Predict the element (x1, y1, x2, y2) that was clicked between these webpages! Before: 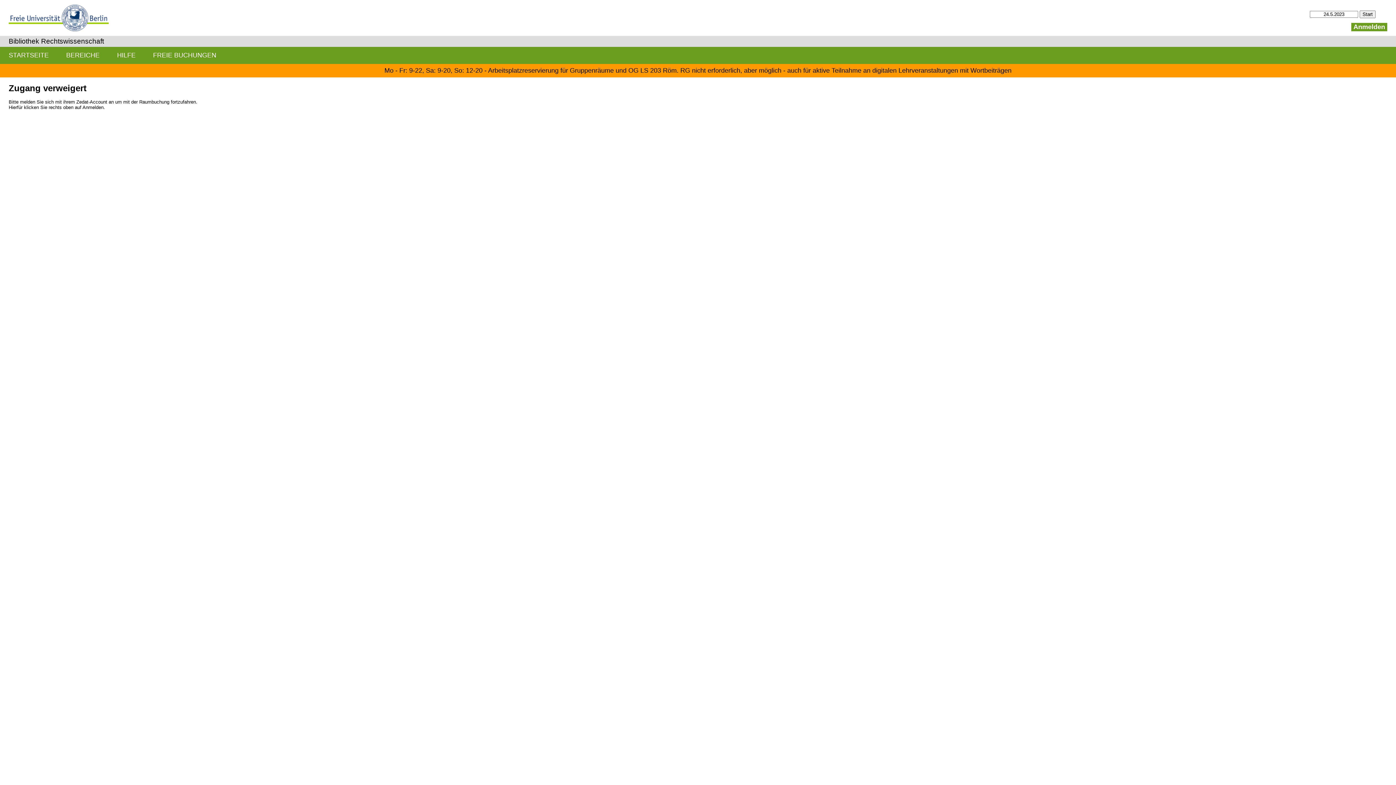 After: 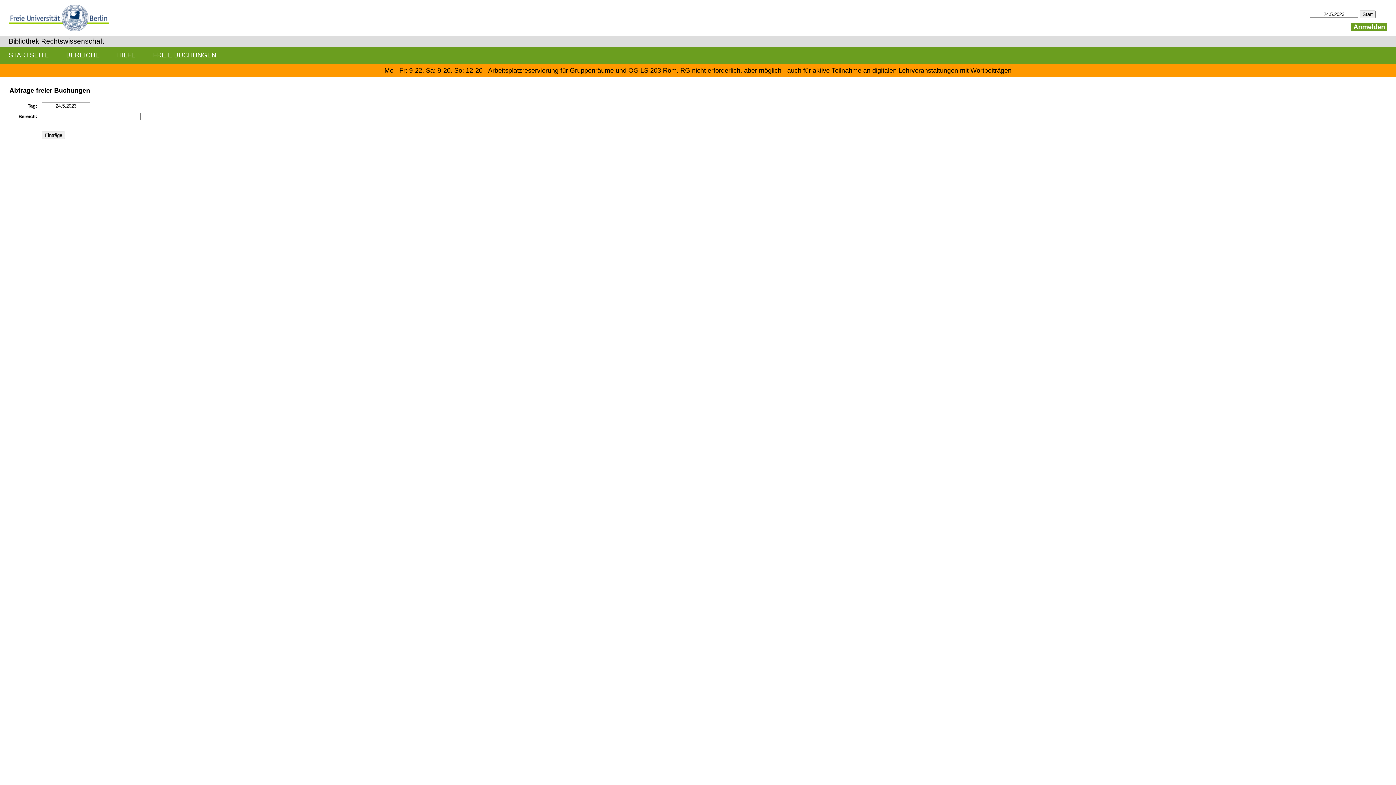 Action: label: FREIE BUCHUNGEN bbox: (144, 46, 225, 63)